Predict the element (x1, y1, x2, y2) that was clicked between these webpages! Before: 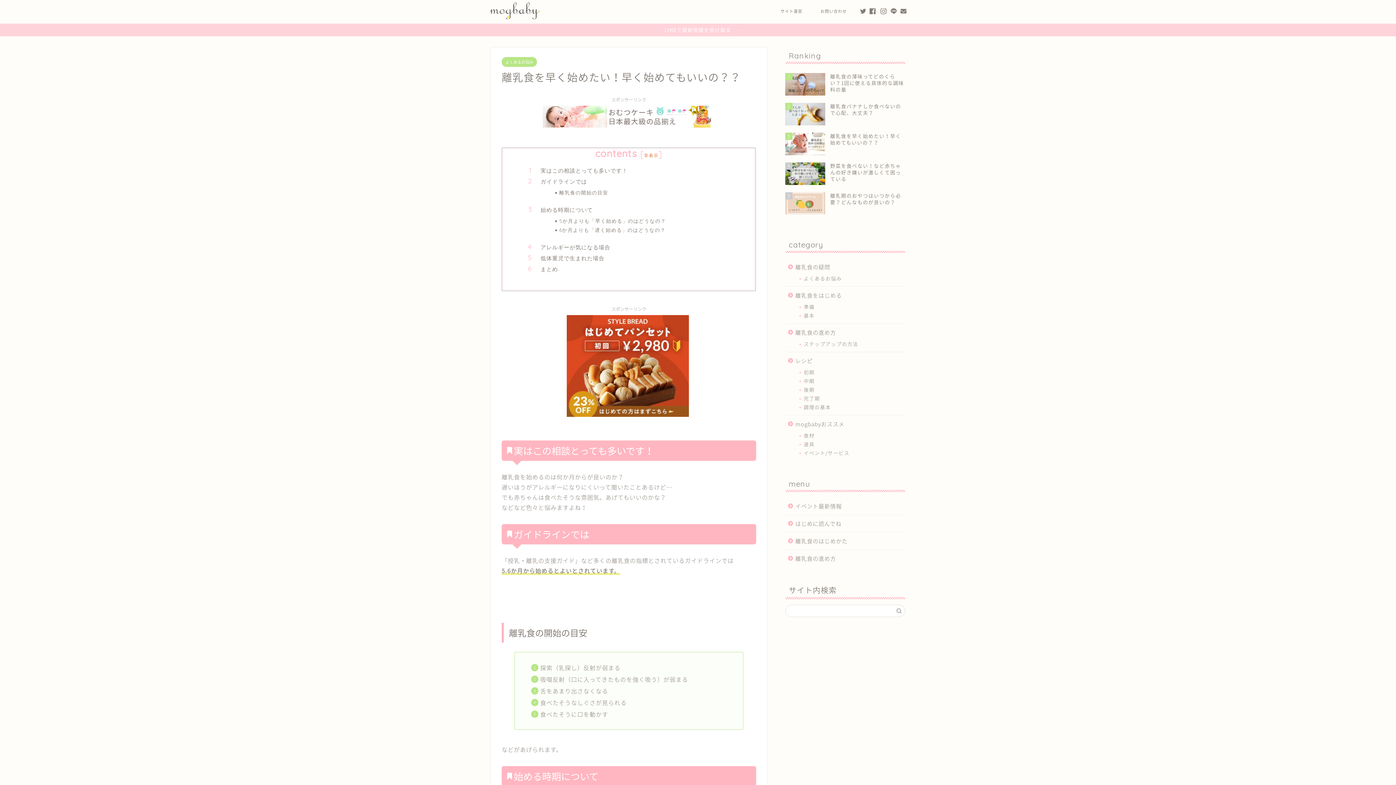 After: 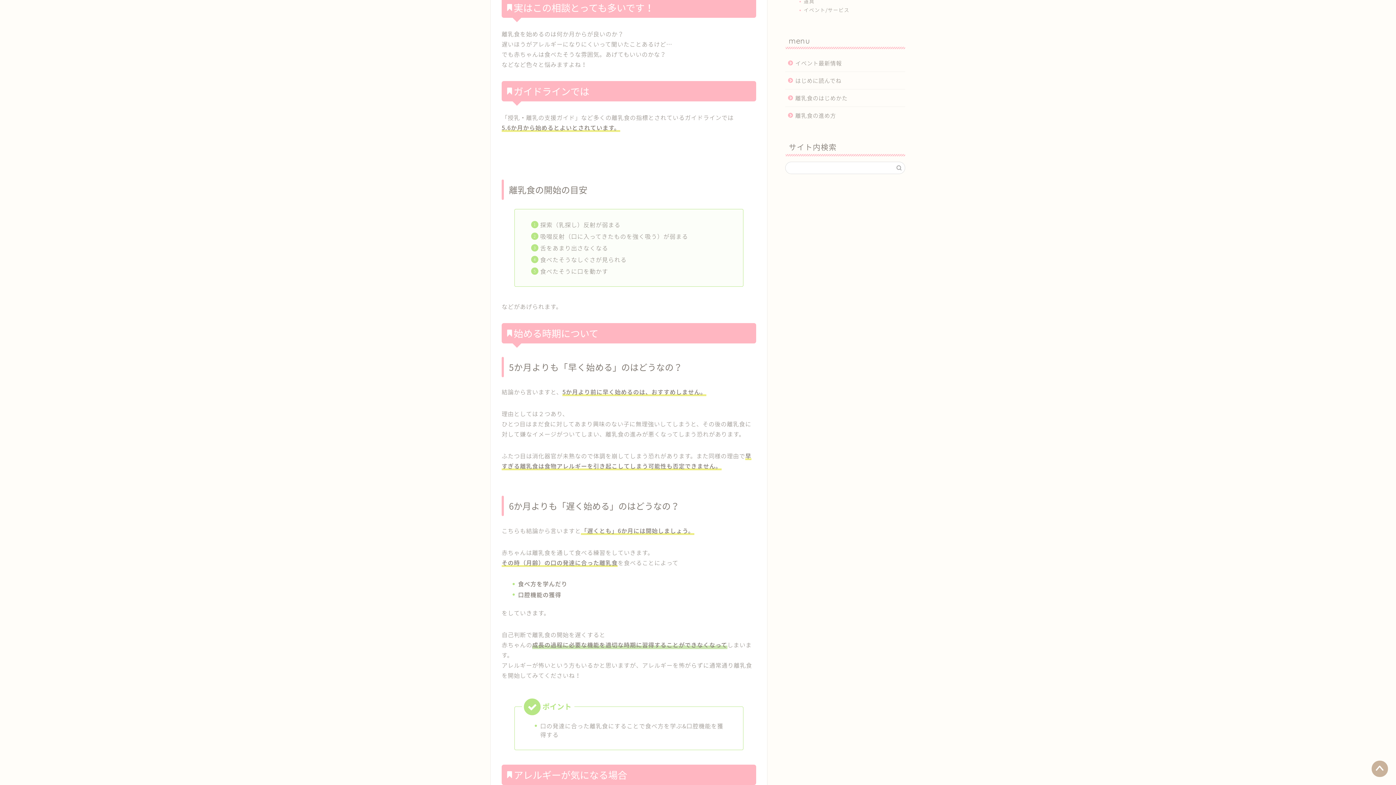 Action: label: 実はこの相談とっても多いです！ bbox: (540, 166, 733, 174)